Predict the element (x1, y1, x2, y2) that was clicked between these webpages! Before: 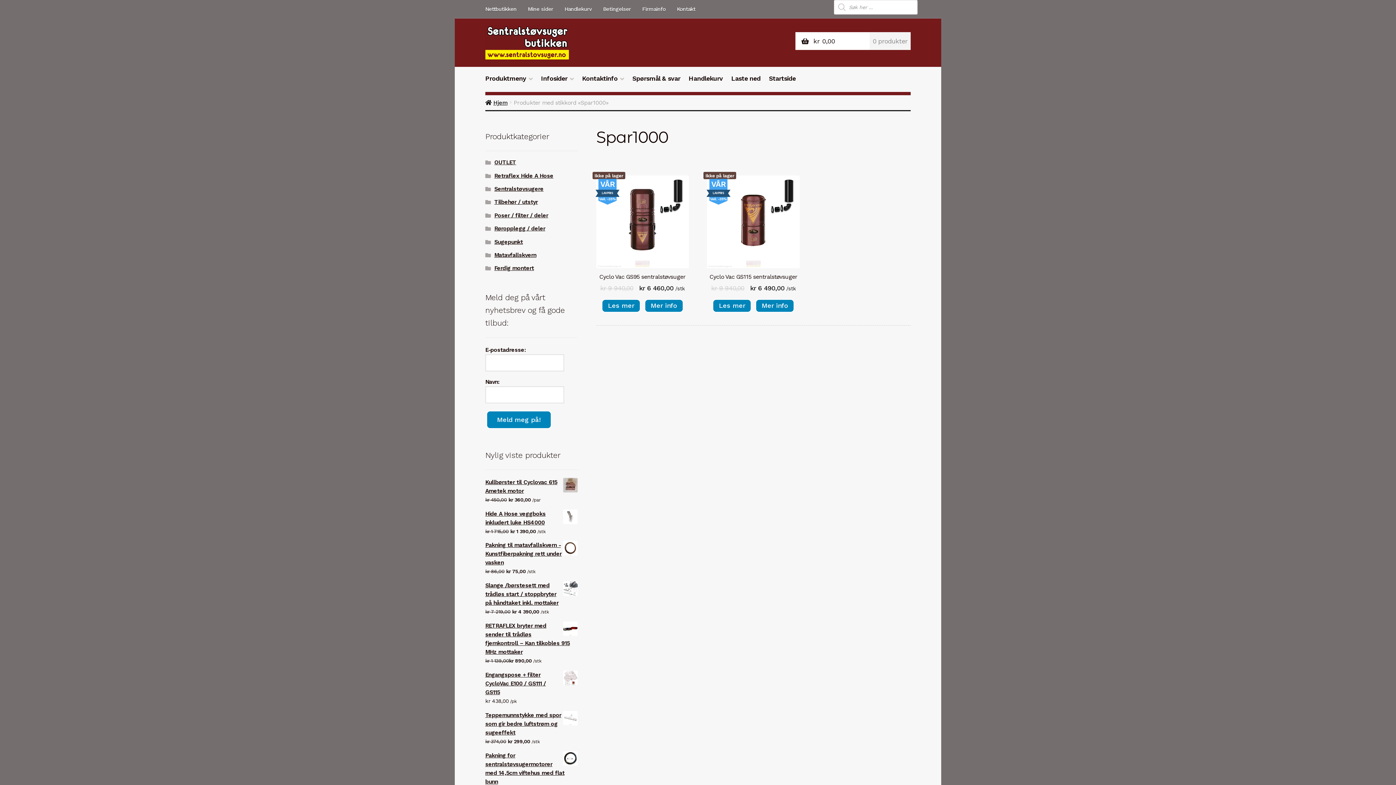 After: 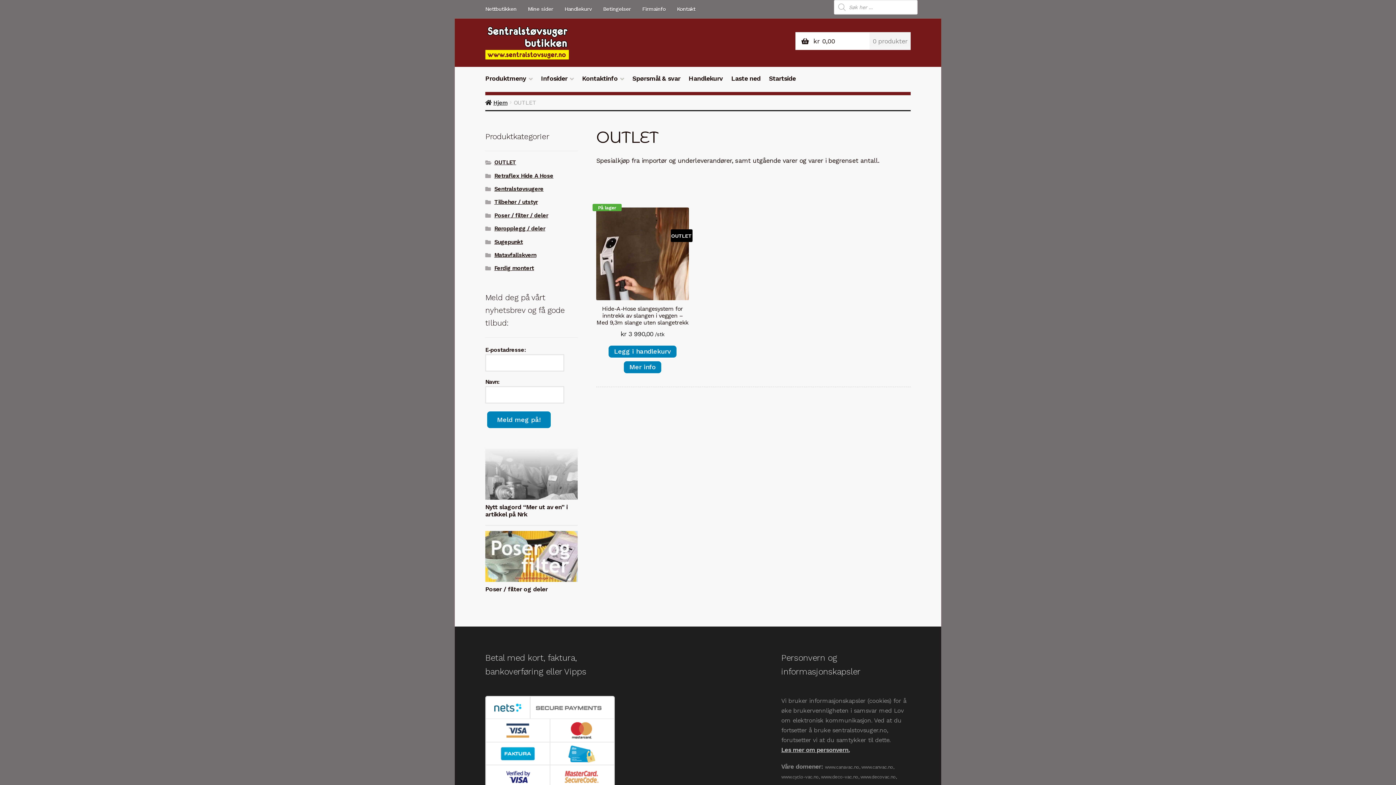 Action: bbox: (494, 159, 516, 165) label: OUTLET